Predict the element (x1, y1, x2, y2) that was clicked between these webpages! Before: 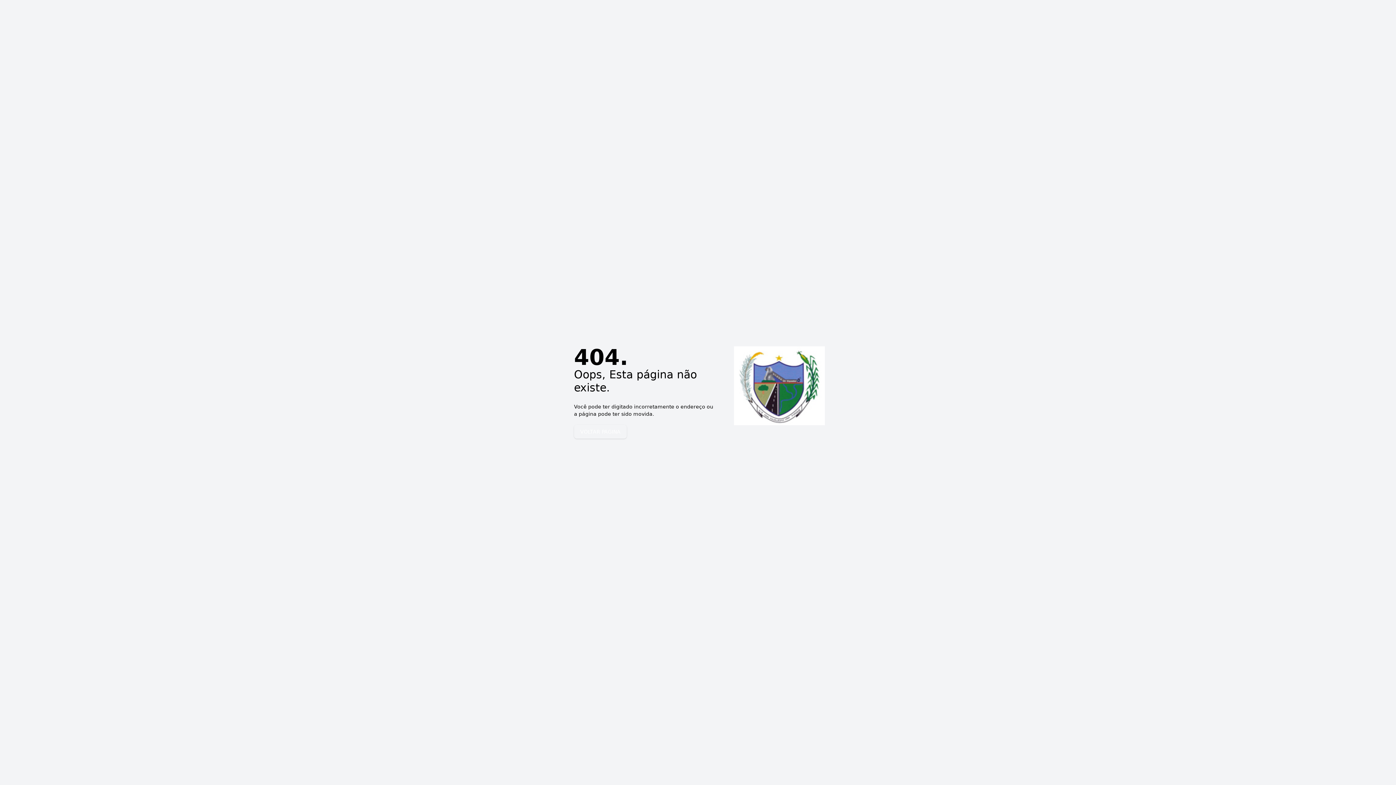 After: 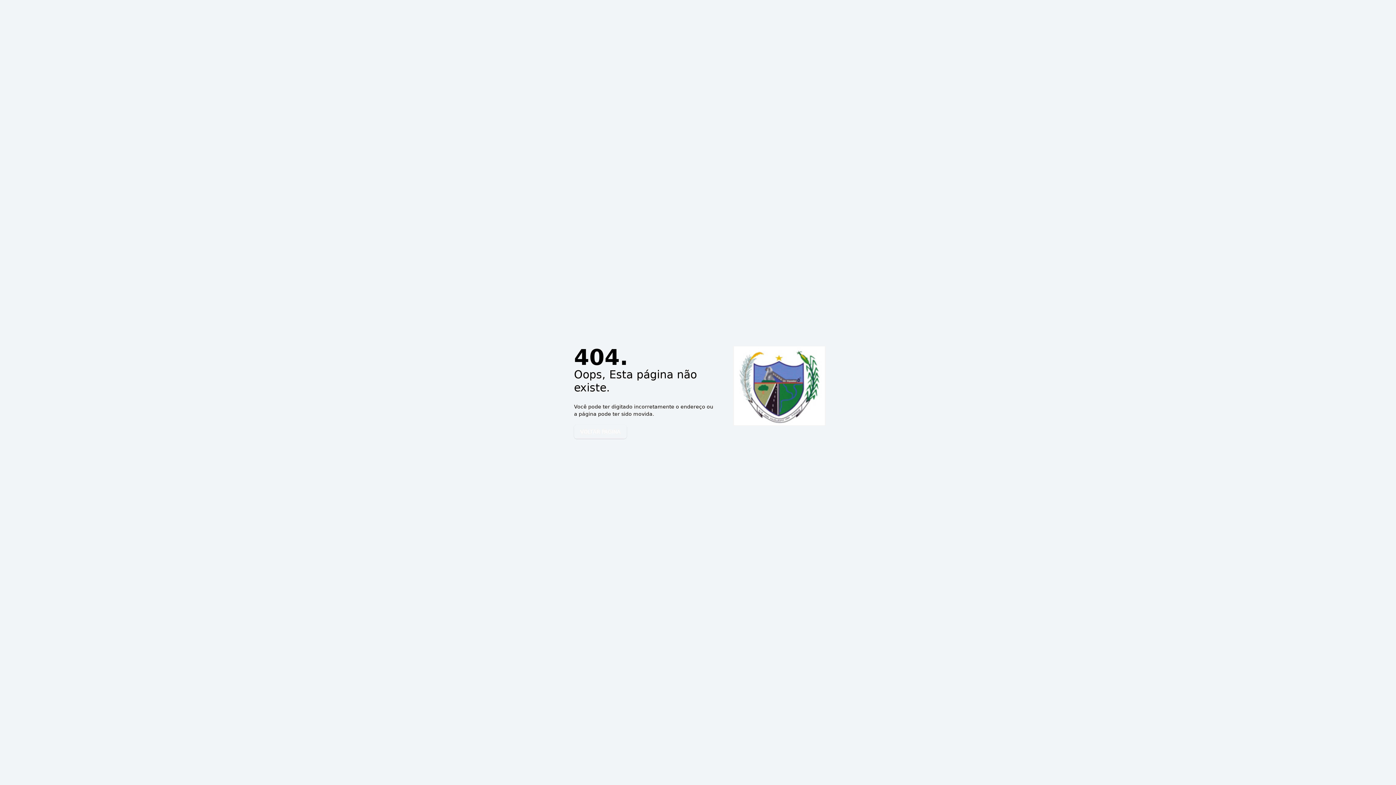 Action: bbox: (574, 425, 626, 438) label: VOLTAR PAGINA